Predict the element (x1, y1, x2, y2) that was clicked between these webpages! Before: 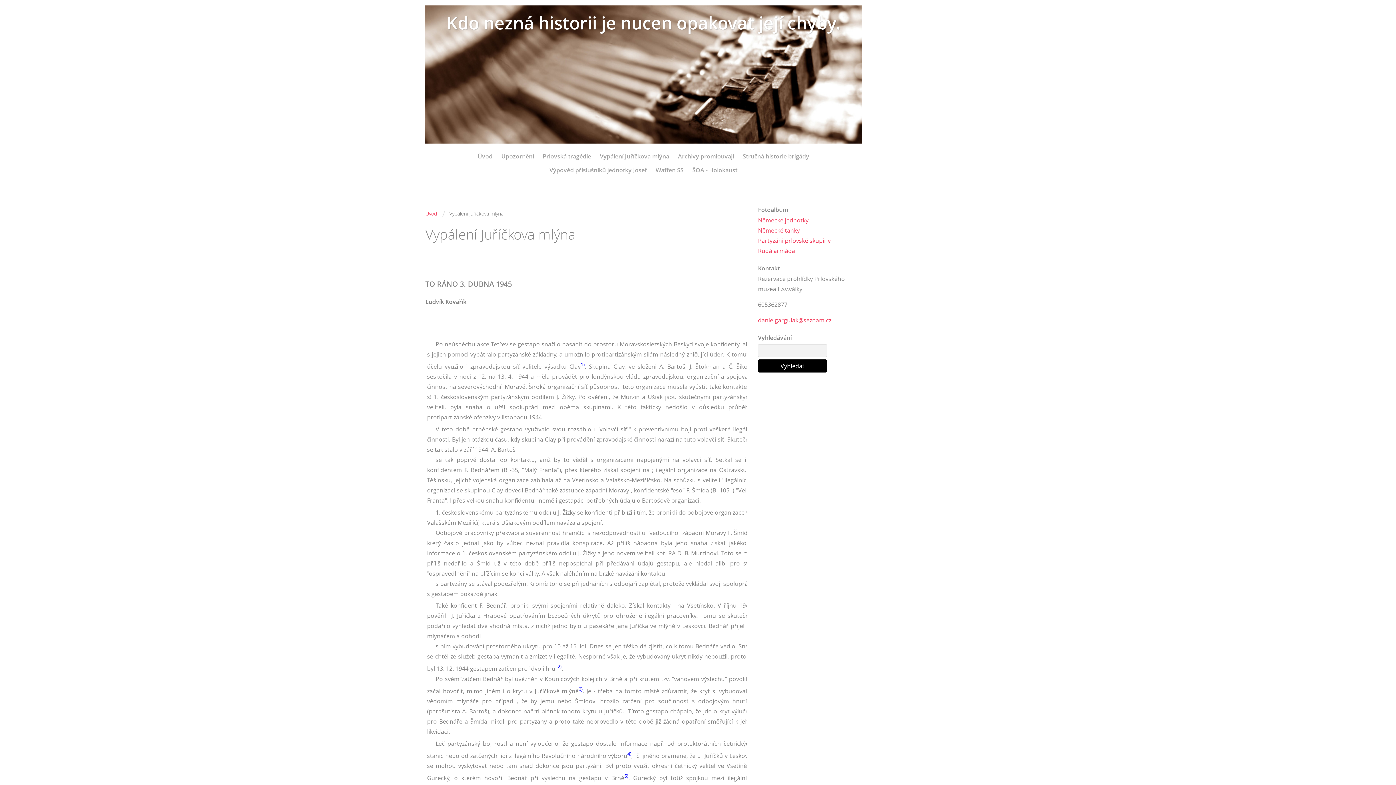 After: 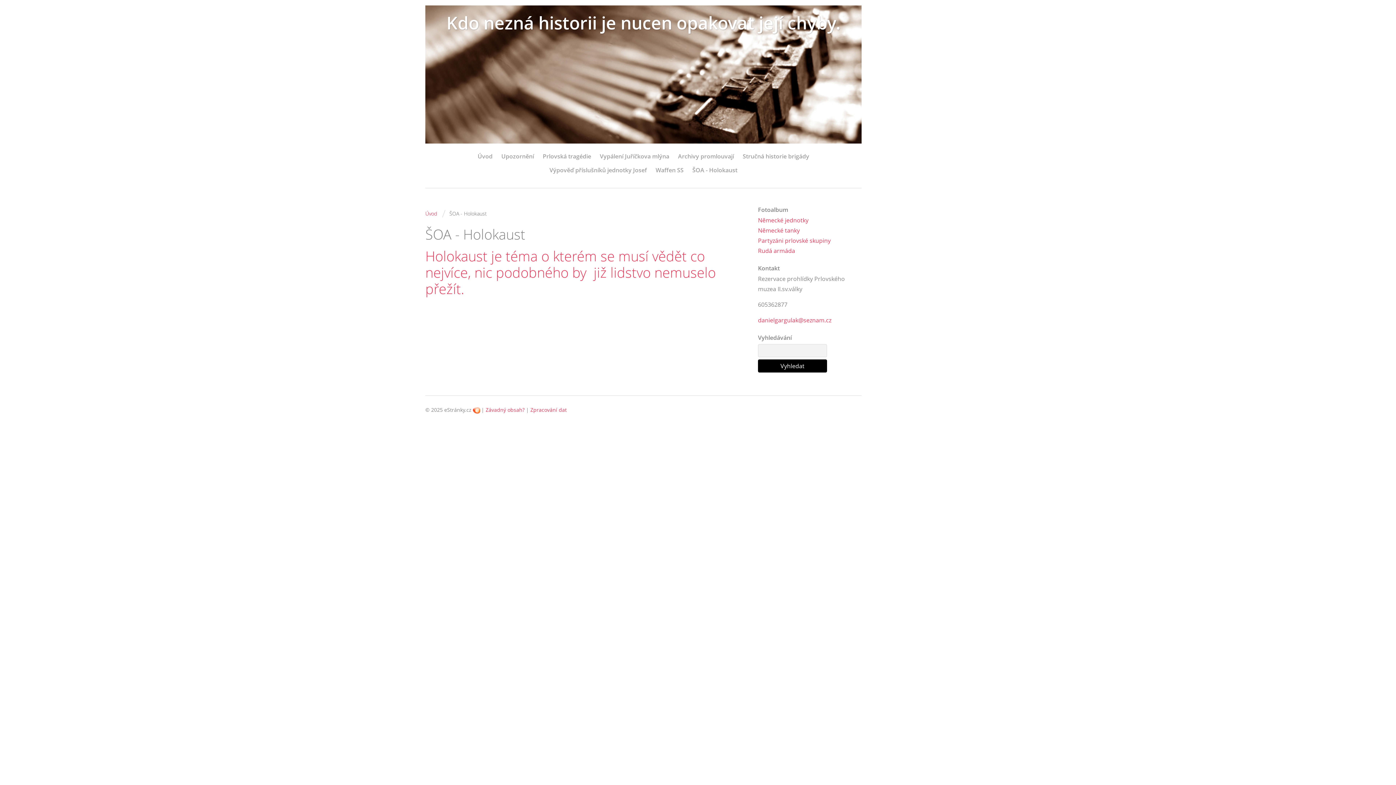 Action: label: ŠOA - Holokaust bbox: (692, 165, 737, 175)